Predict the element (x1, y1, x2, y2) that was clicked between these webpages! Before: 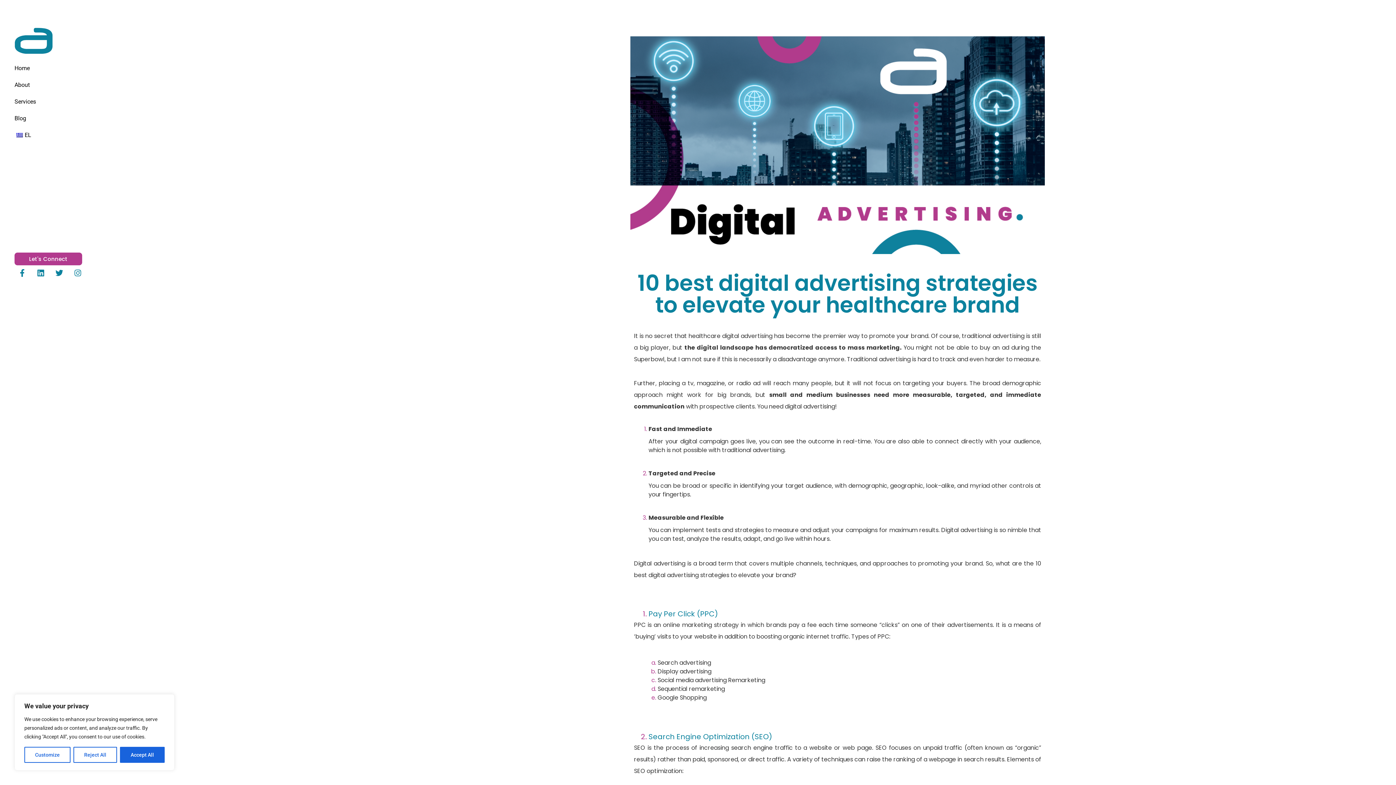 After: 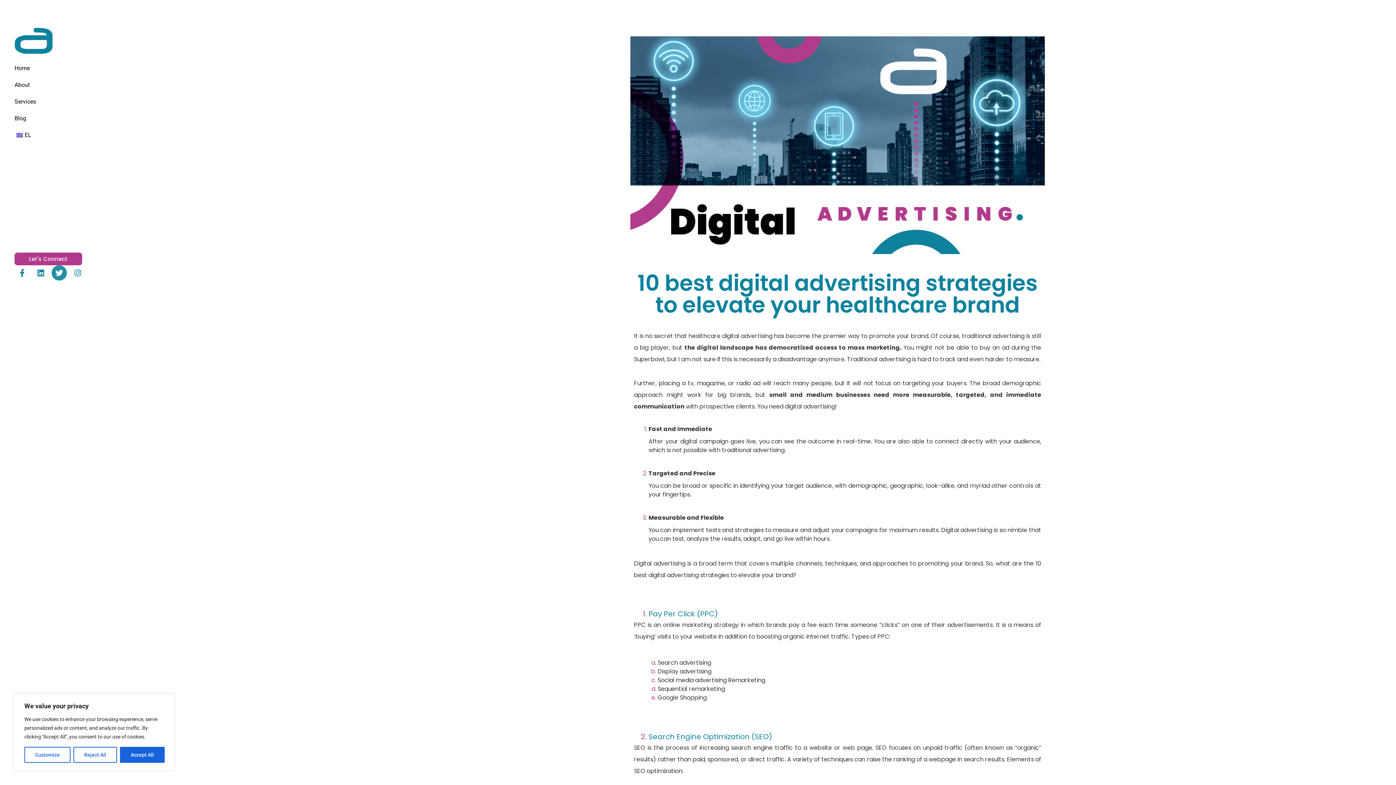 Action: bbox: (51, 265, 66, 280) label: Twitter